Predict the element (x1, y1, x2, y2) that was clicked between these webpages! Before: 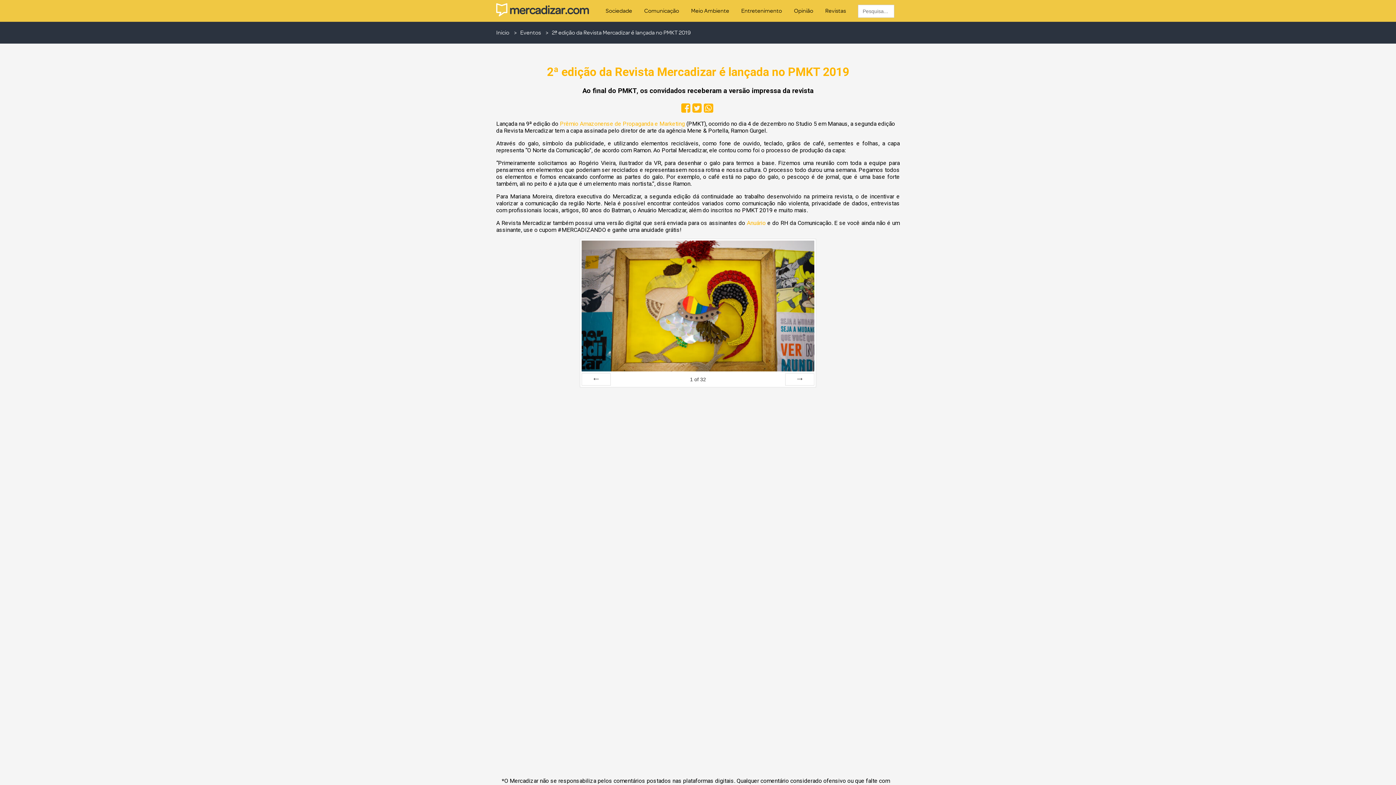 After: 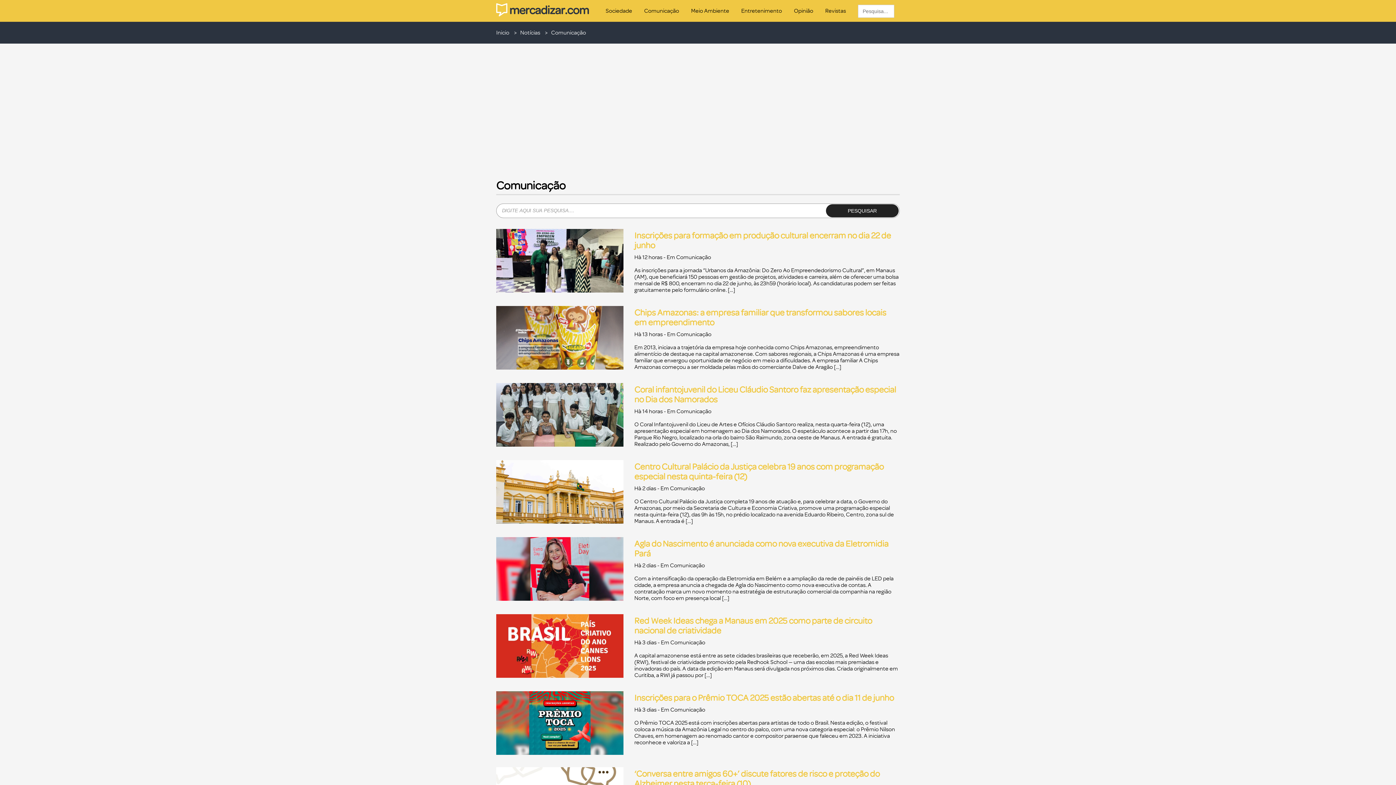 Action: label: Comunicação bbox: (644, 7, 679, 14)